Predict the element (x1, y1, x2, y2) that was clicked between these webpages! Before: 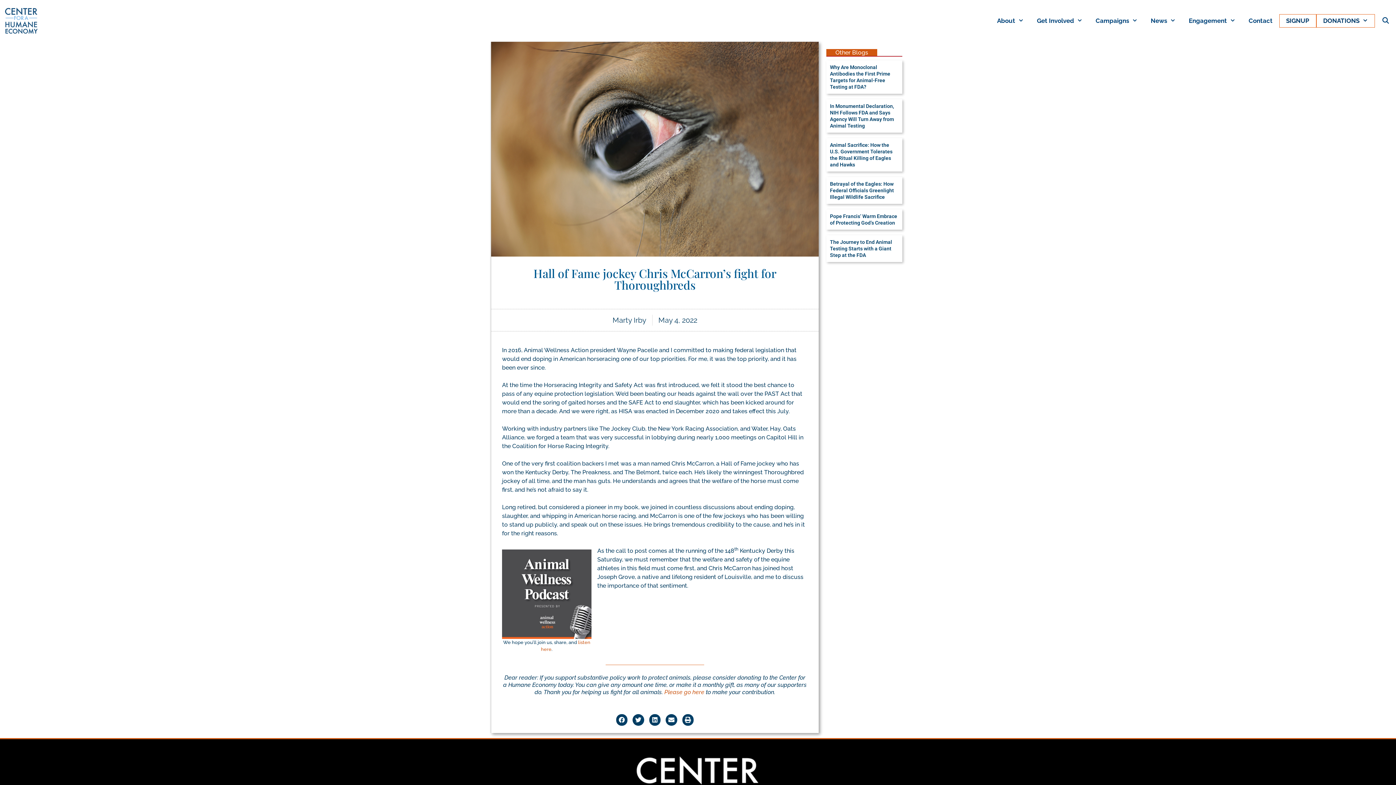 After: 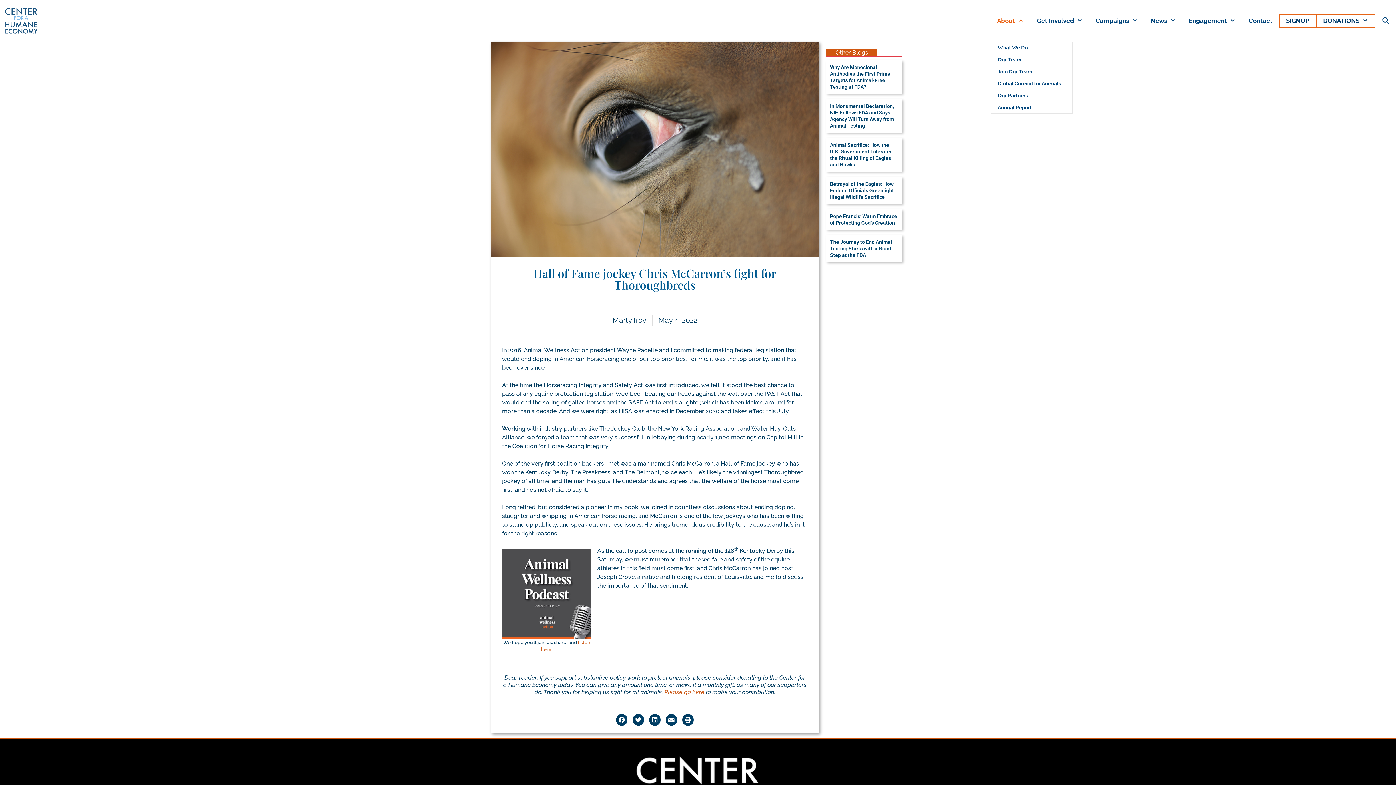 Action: bbox: (1015, 0, 1030, 41) label: Open Sub-Menu